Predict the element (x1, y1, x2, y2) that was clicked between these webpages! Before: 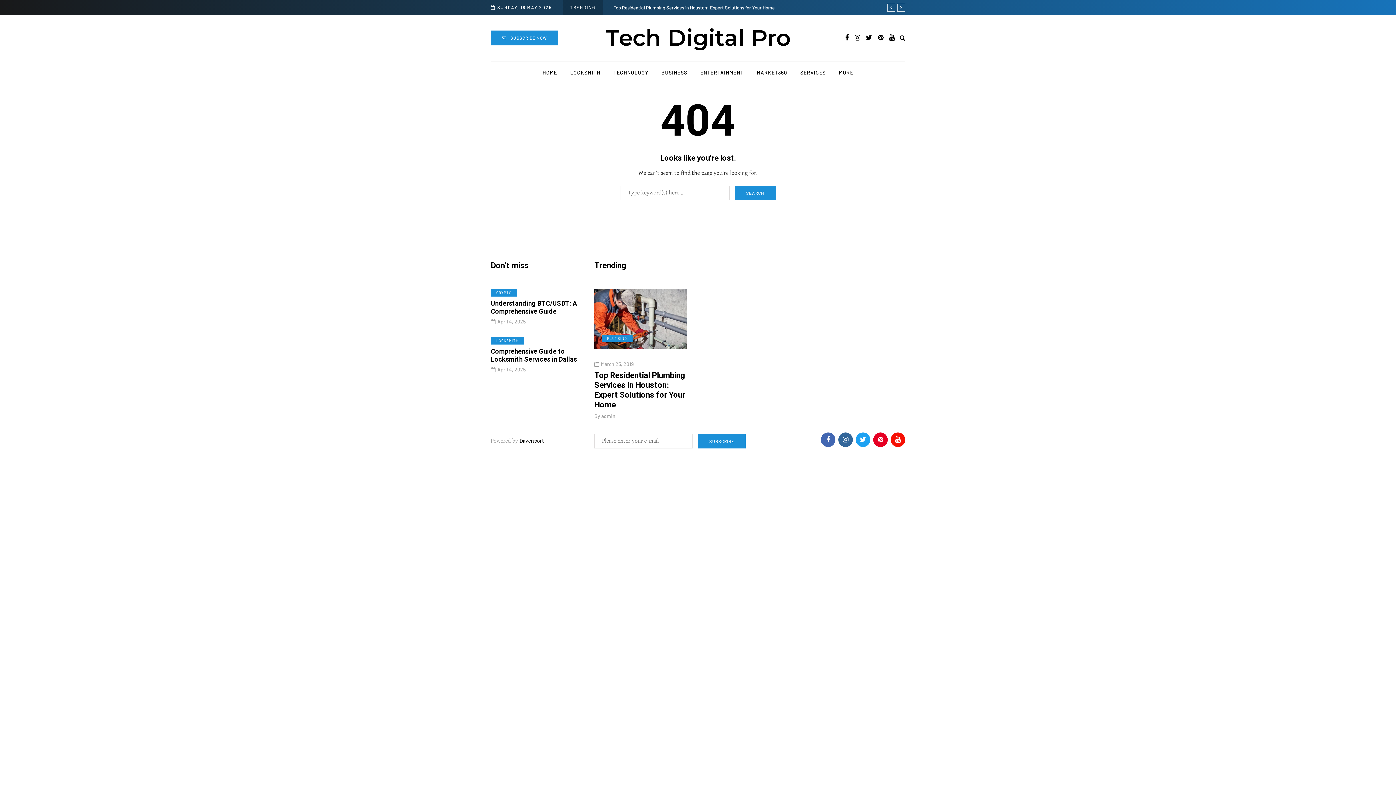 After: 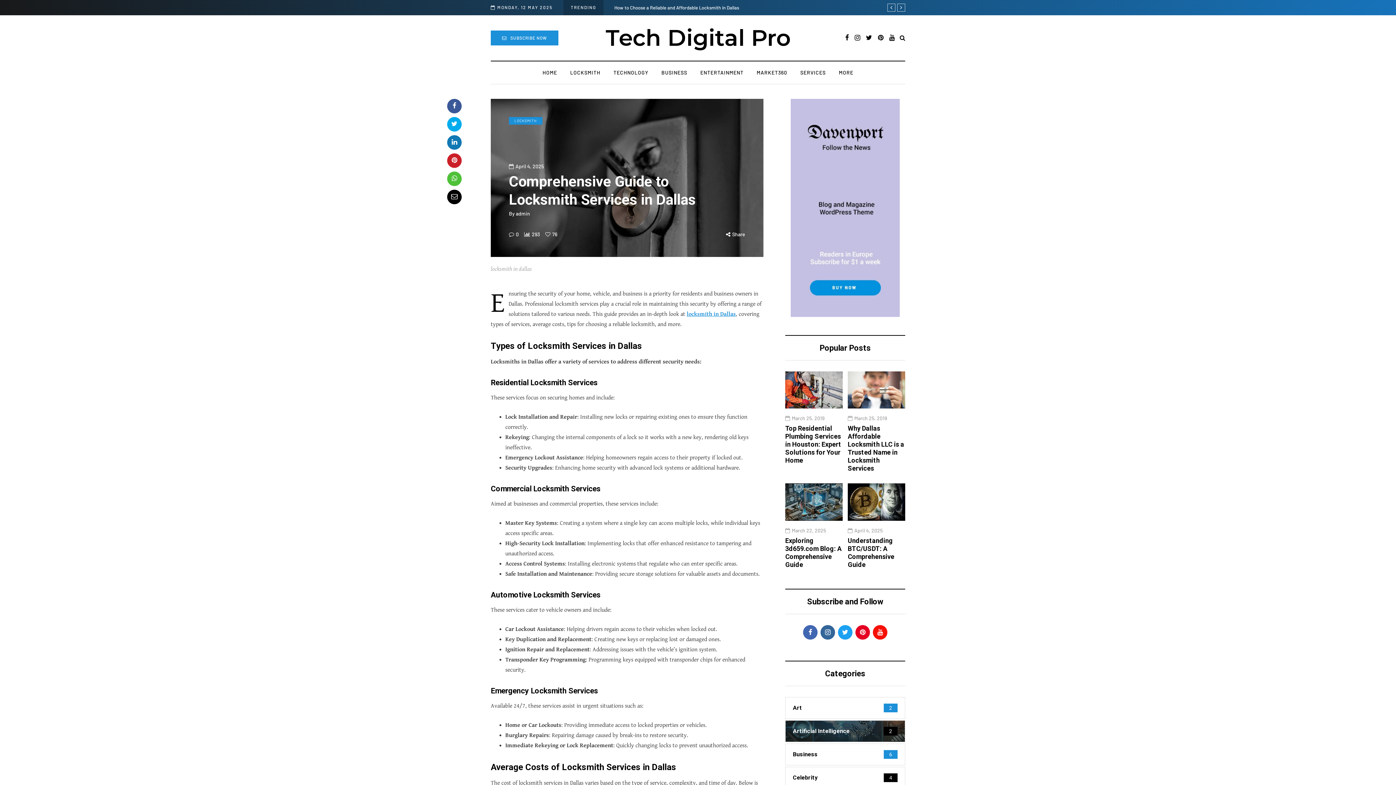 Action: label: Comprehensive Guide to Locksmith Services in Dallas bbox: (490, 347, 577, 363)